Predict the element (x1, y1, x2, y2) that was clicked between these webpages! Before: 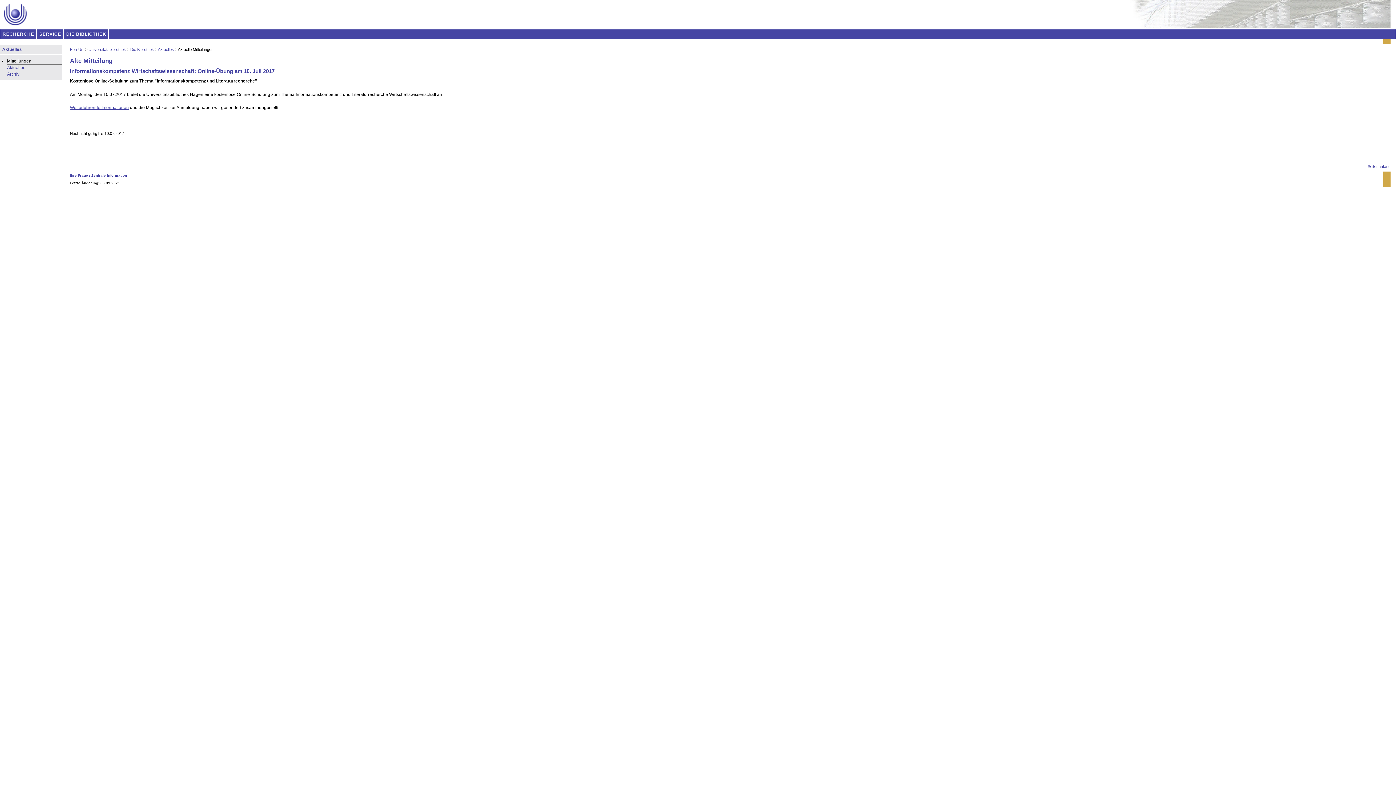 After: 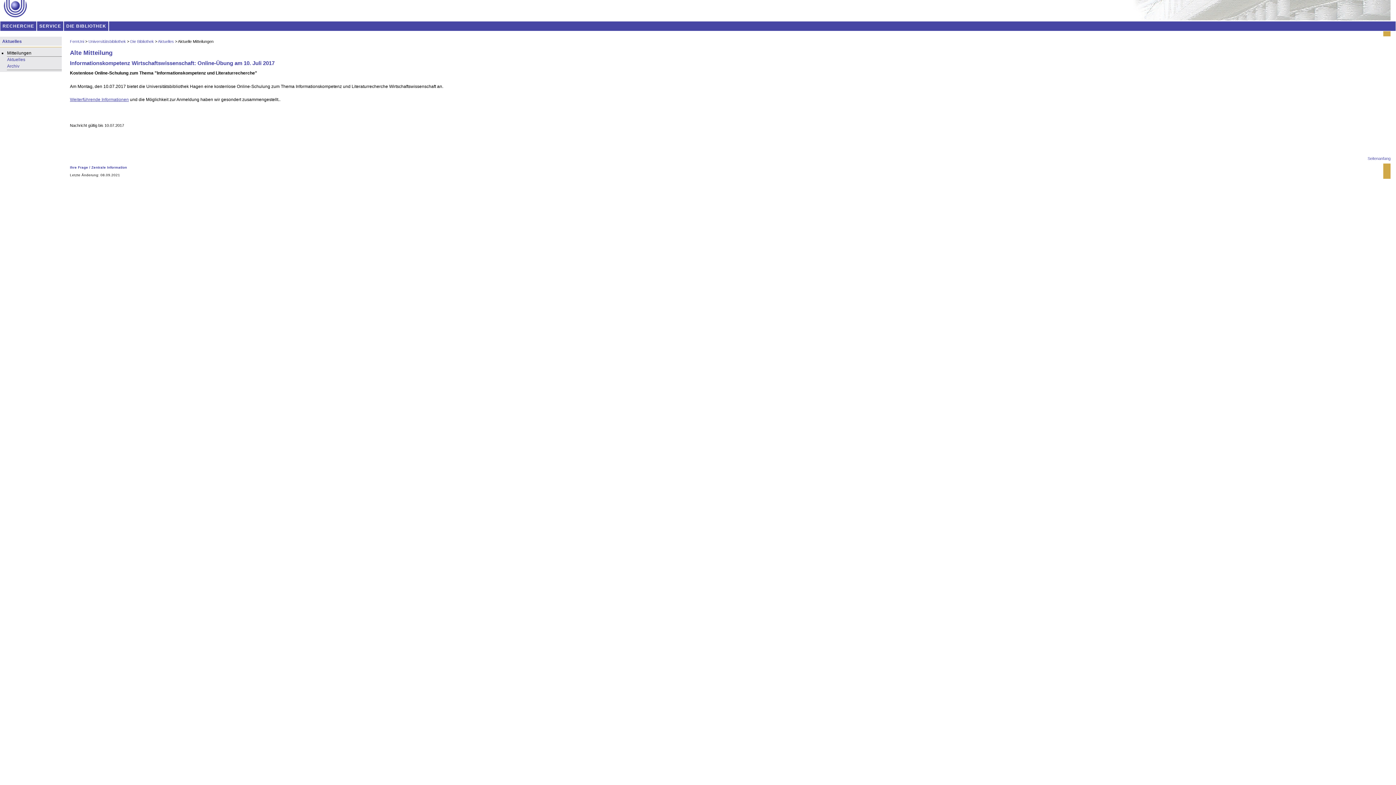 Action: label: Seitenanfang bbox: (1368, 164, 1390, 168)